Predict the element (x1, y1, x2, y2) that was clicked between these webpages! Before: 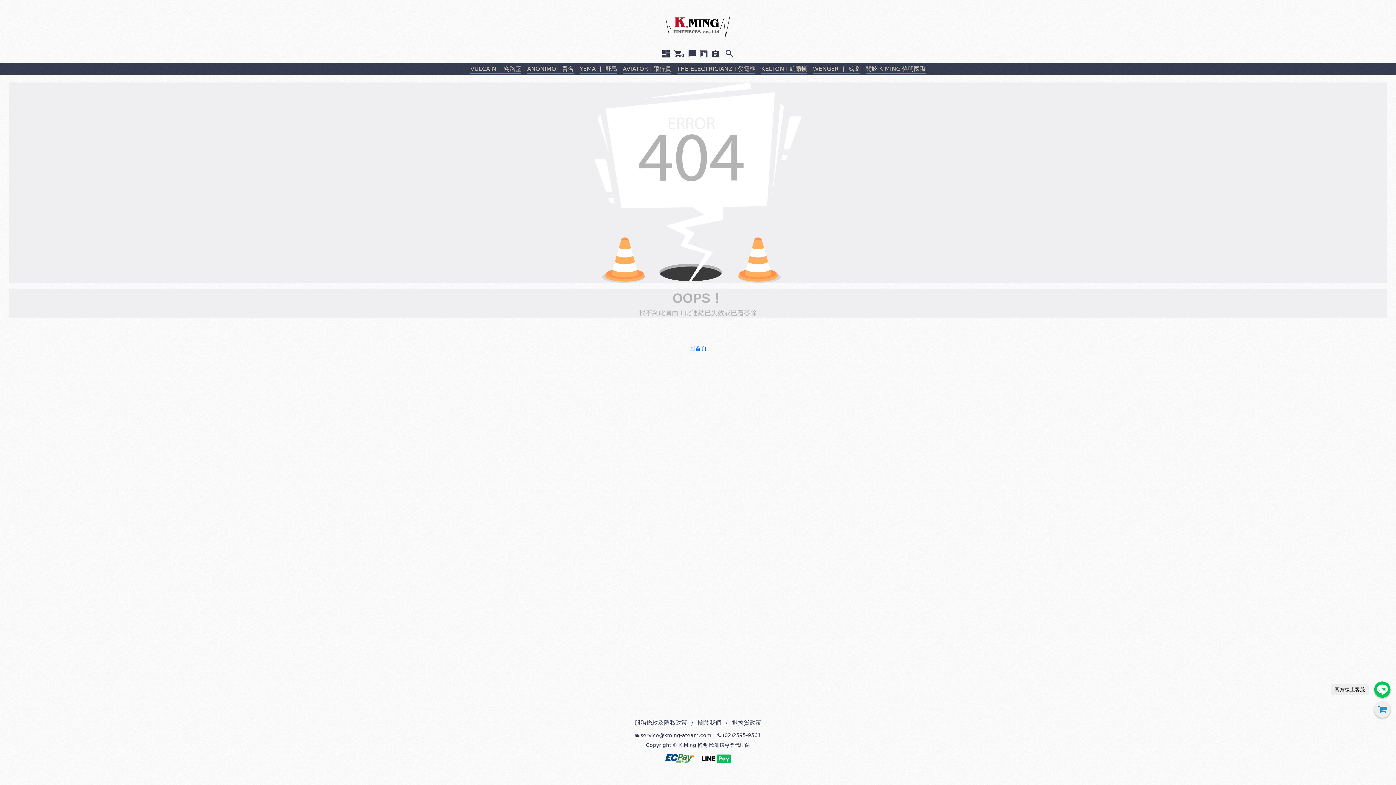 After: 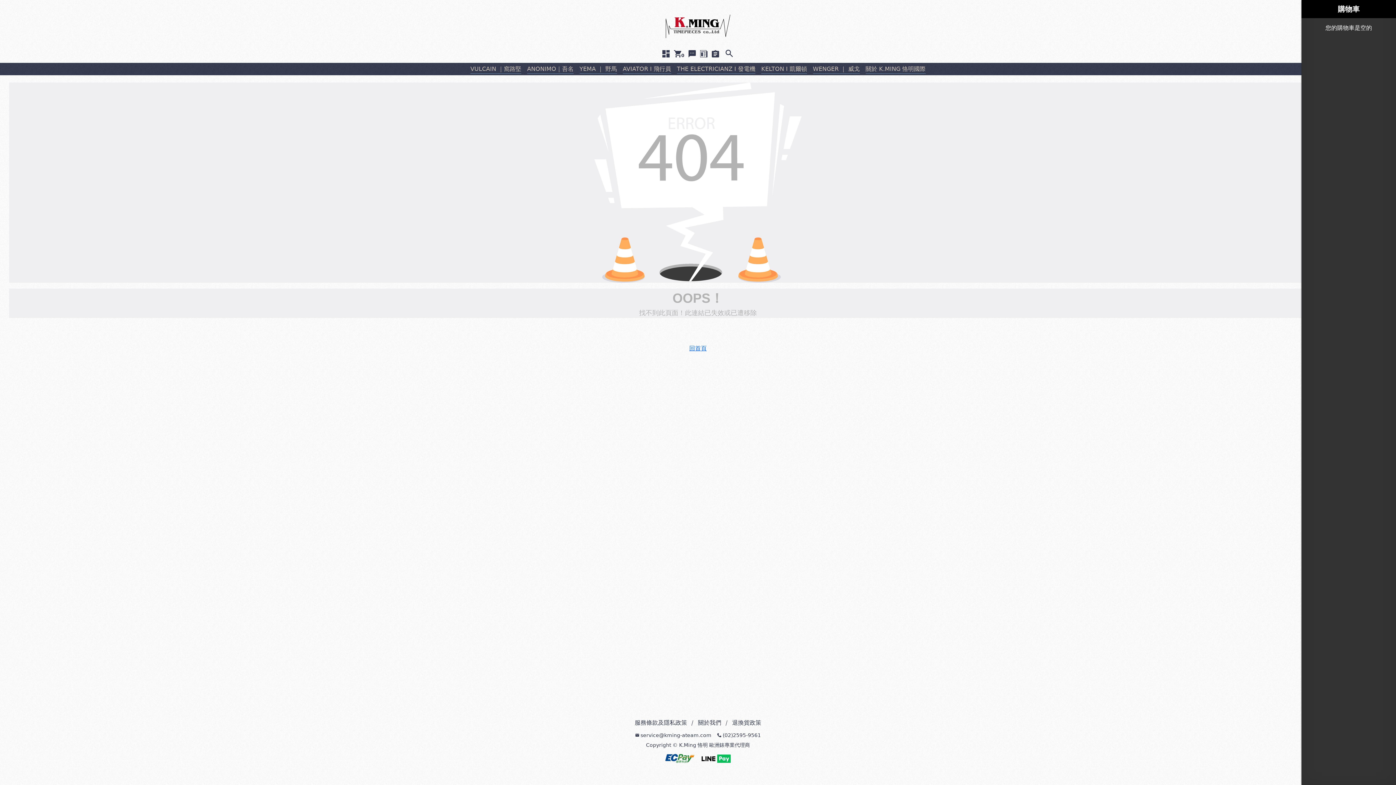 Action: bbox: (672, 45, 686, 62) label: 0